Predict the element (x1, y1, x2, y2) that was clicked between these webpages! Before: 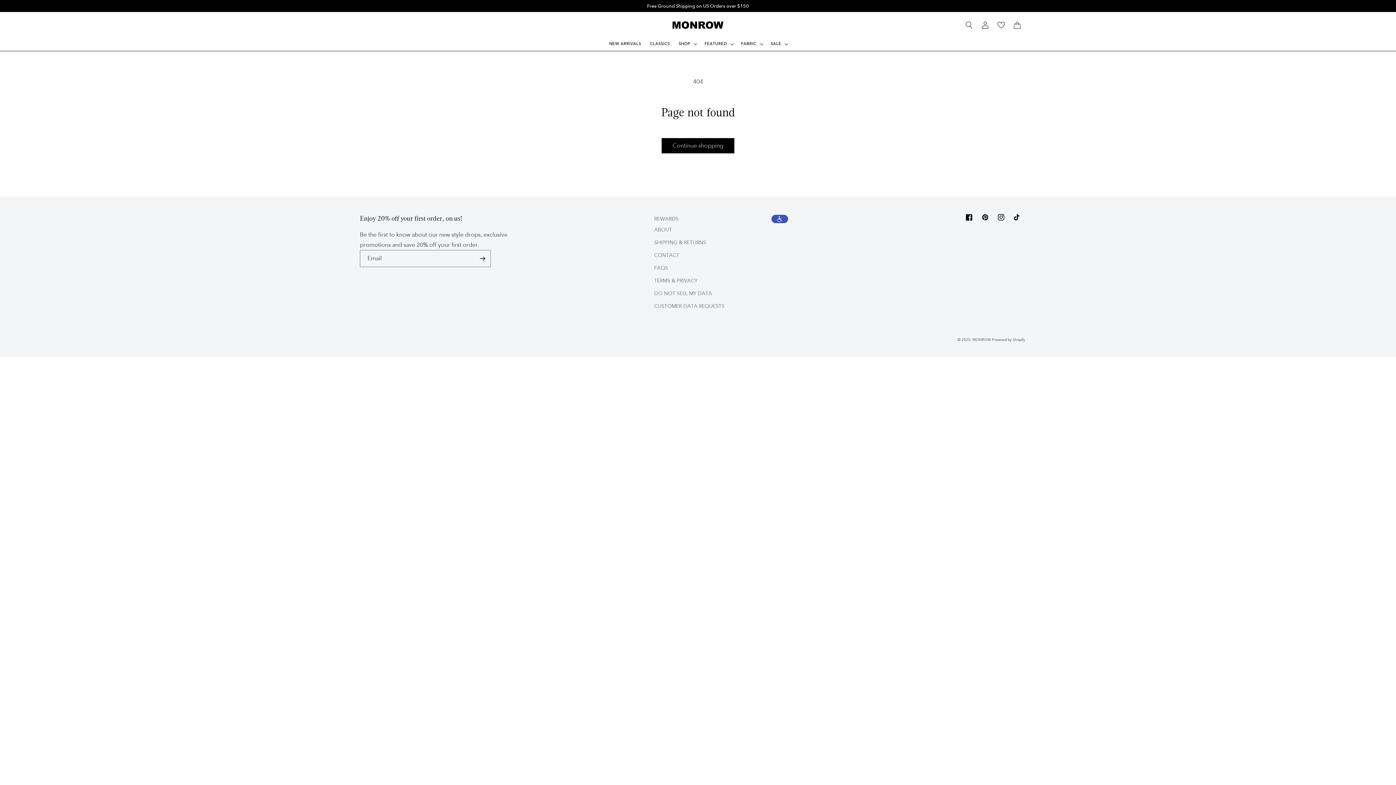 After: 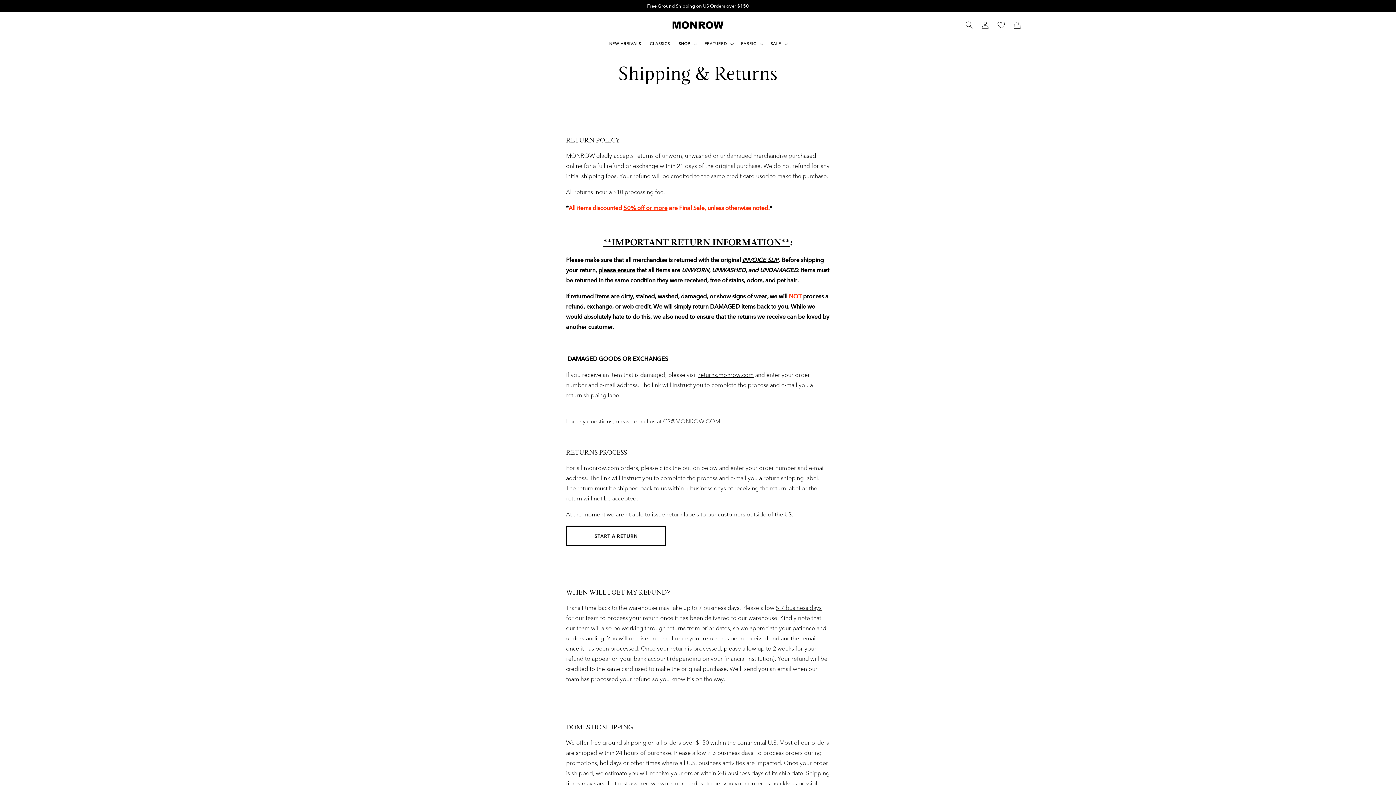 Action: bbox: (654, 236, 706, 248) label: SHIPPING & RETURNS